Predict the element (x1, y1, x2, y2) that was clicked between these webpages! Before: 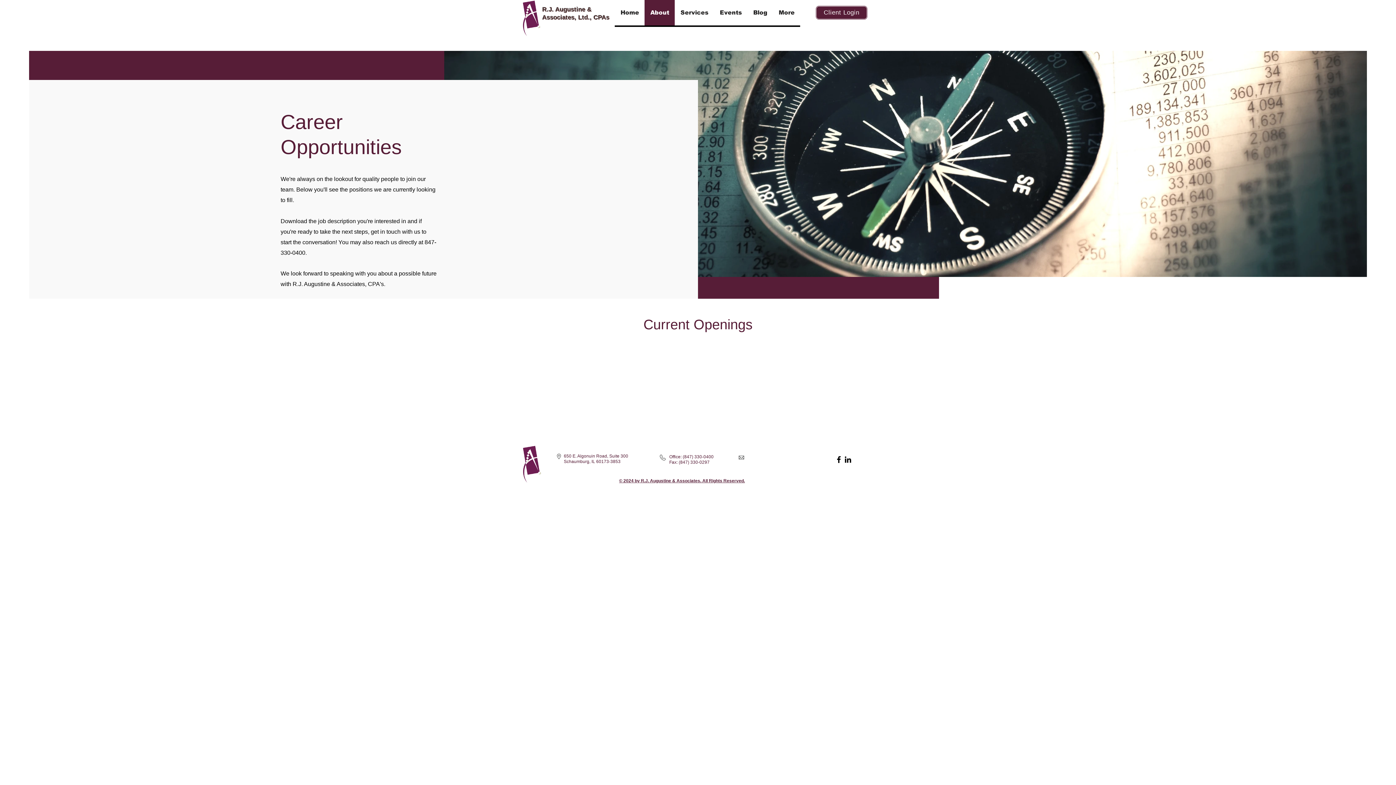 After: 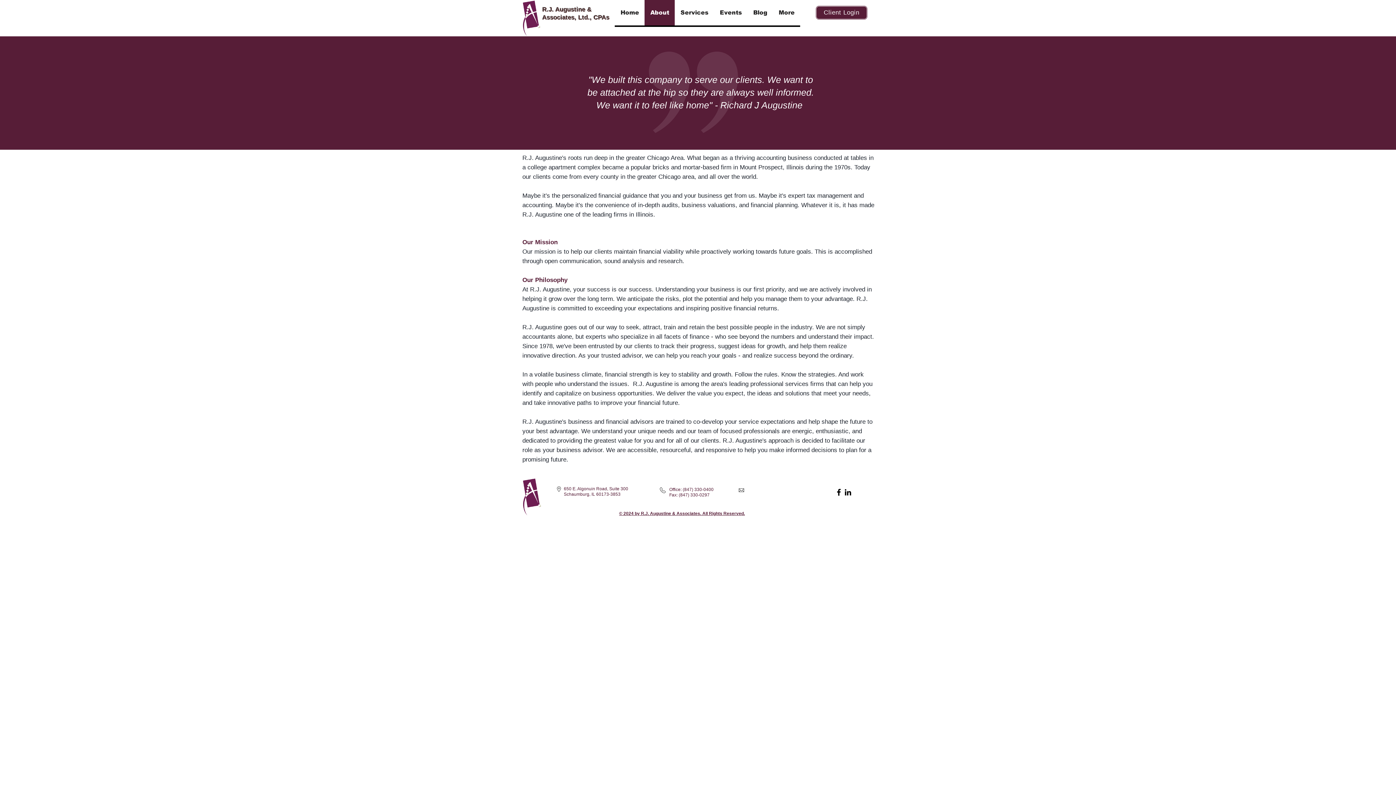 Action: label: About bbox: (644, 0, 674, 25)